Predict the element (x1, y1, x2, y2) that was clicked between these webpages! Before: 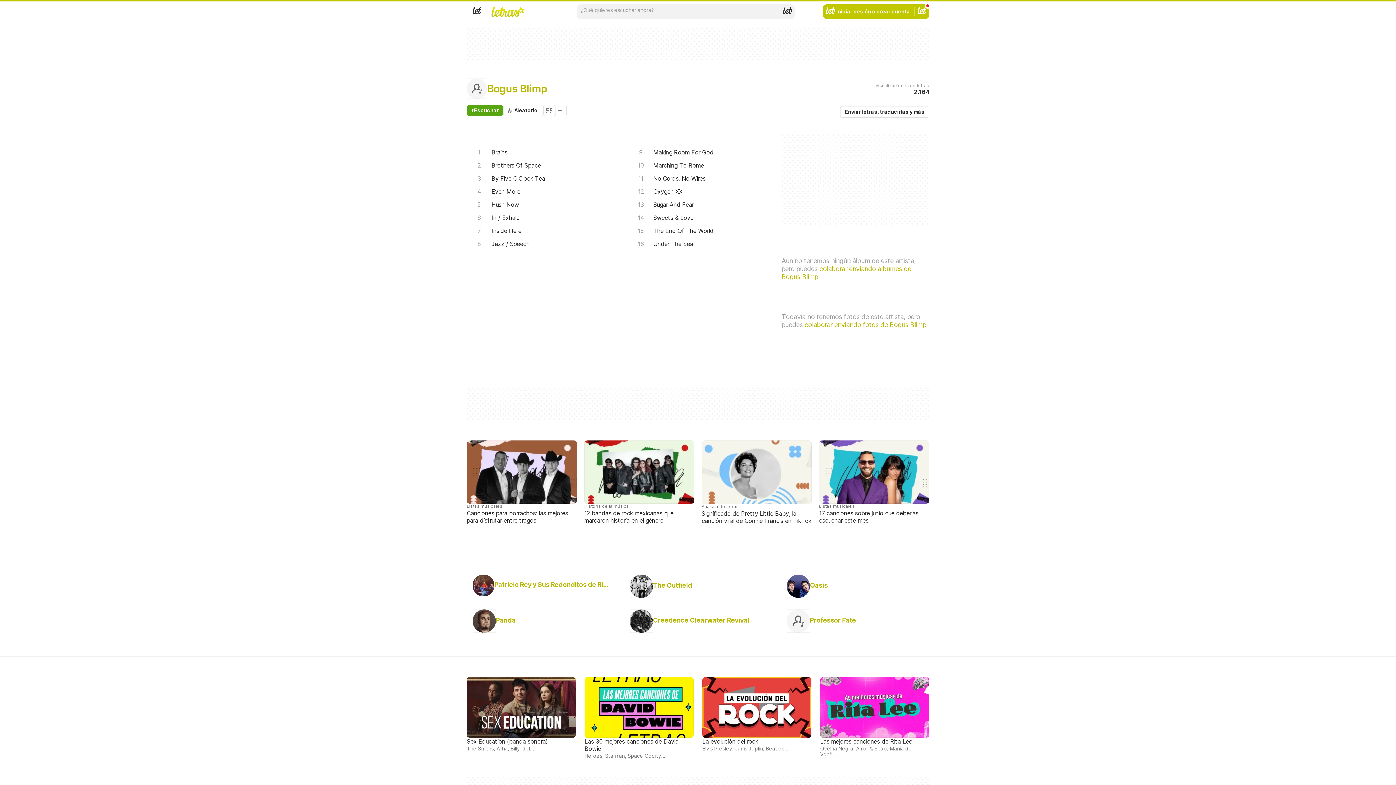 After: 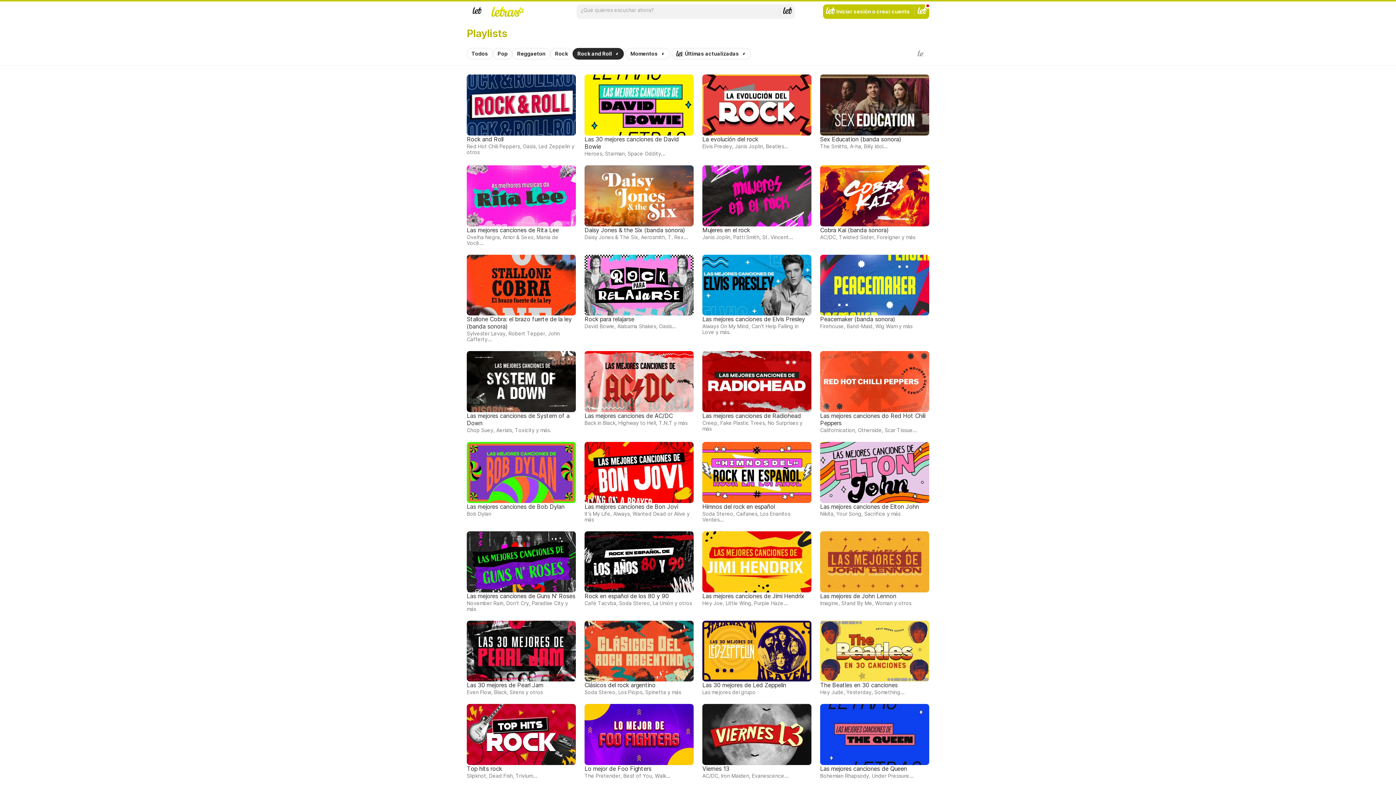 Action: bbox: (466, 665, 929, 671) label: Playlists relacionadas